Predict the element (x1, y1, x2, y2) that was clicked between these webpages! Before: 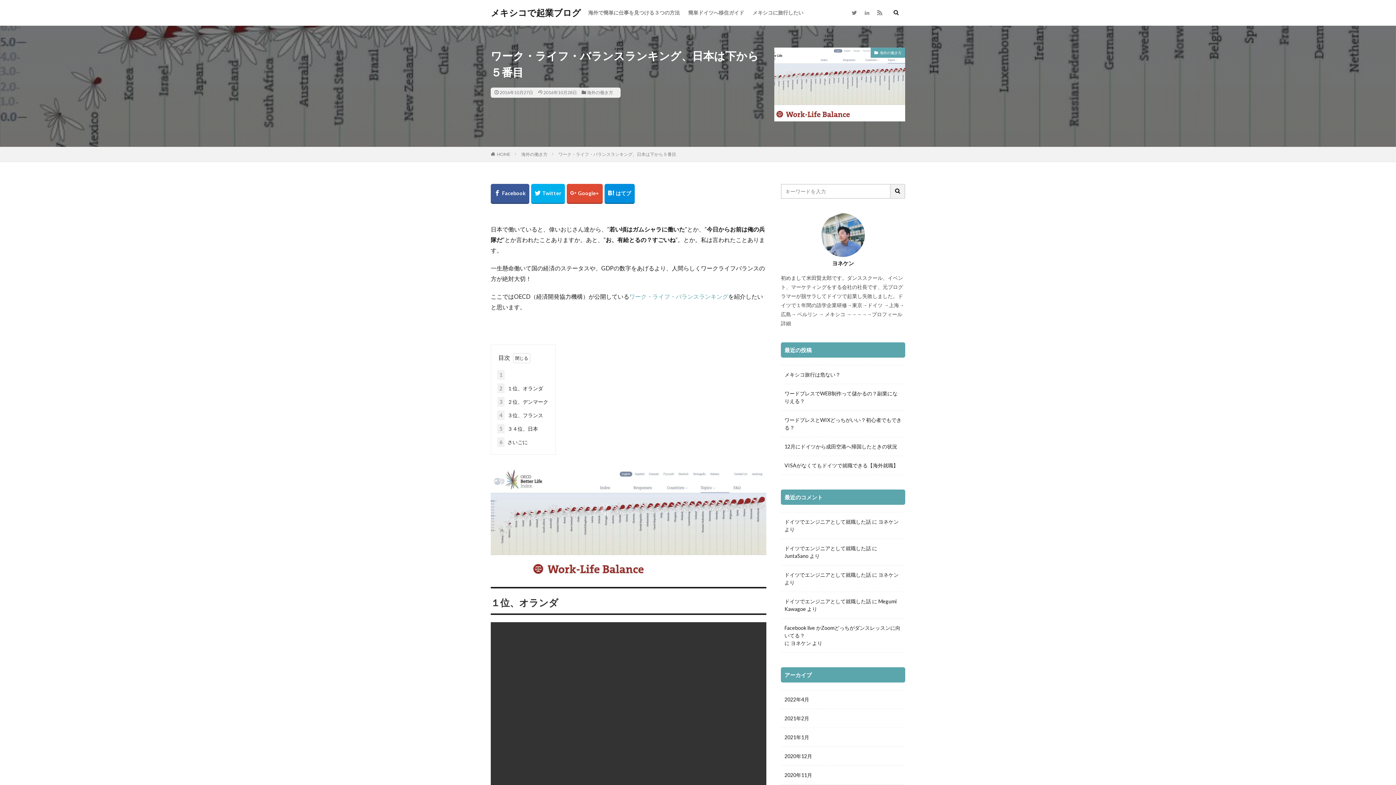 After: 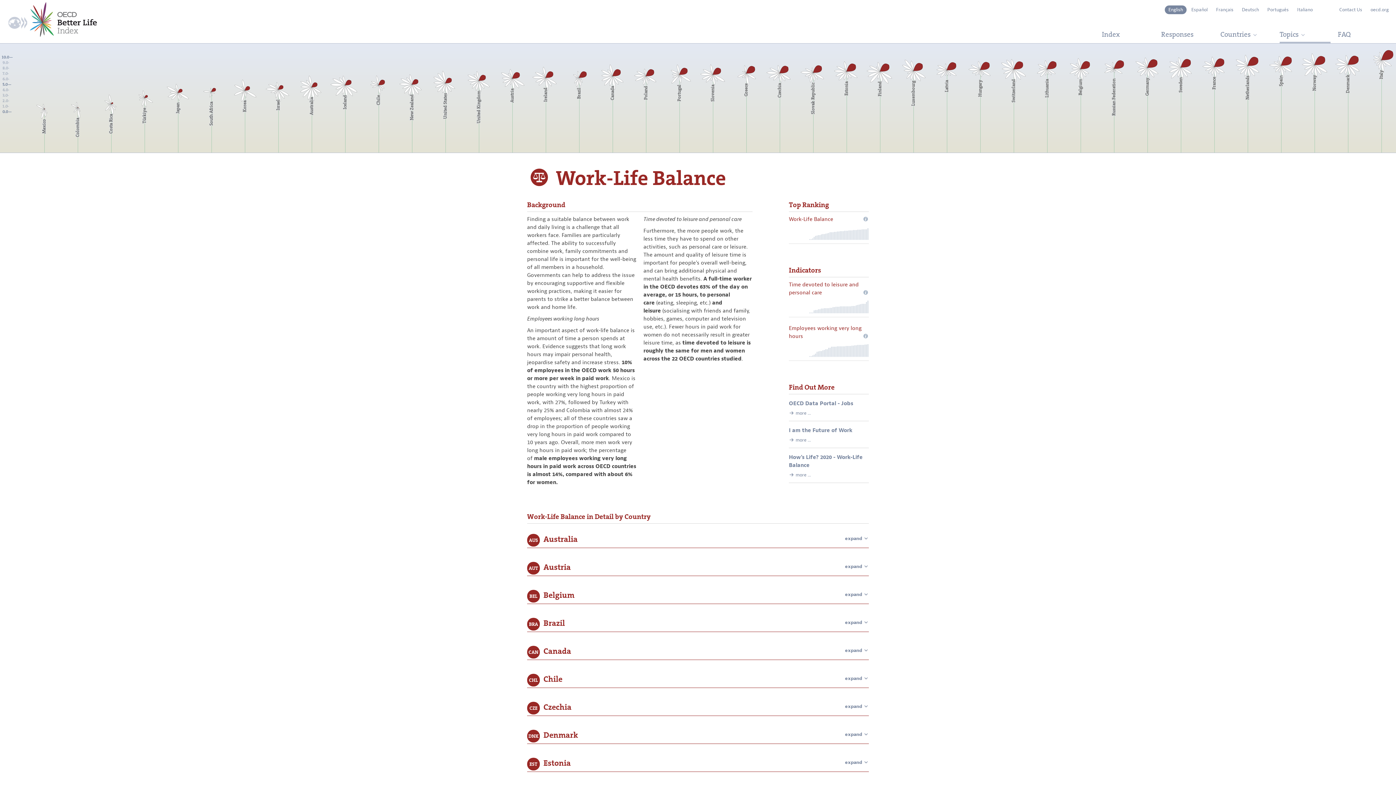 Action: label: ワーク・ライフ・バランスランキング bbox: (629, 292, 728, 299)